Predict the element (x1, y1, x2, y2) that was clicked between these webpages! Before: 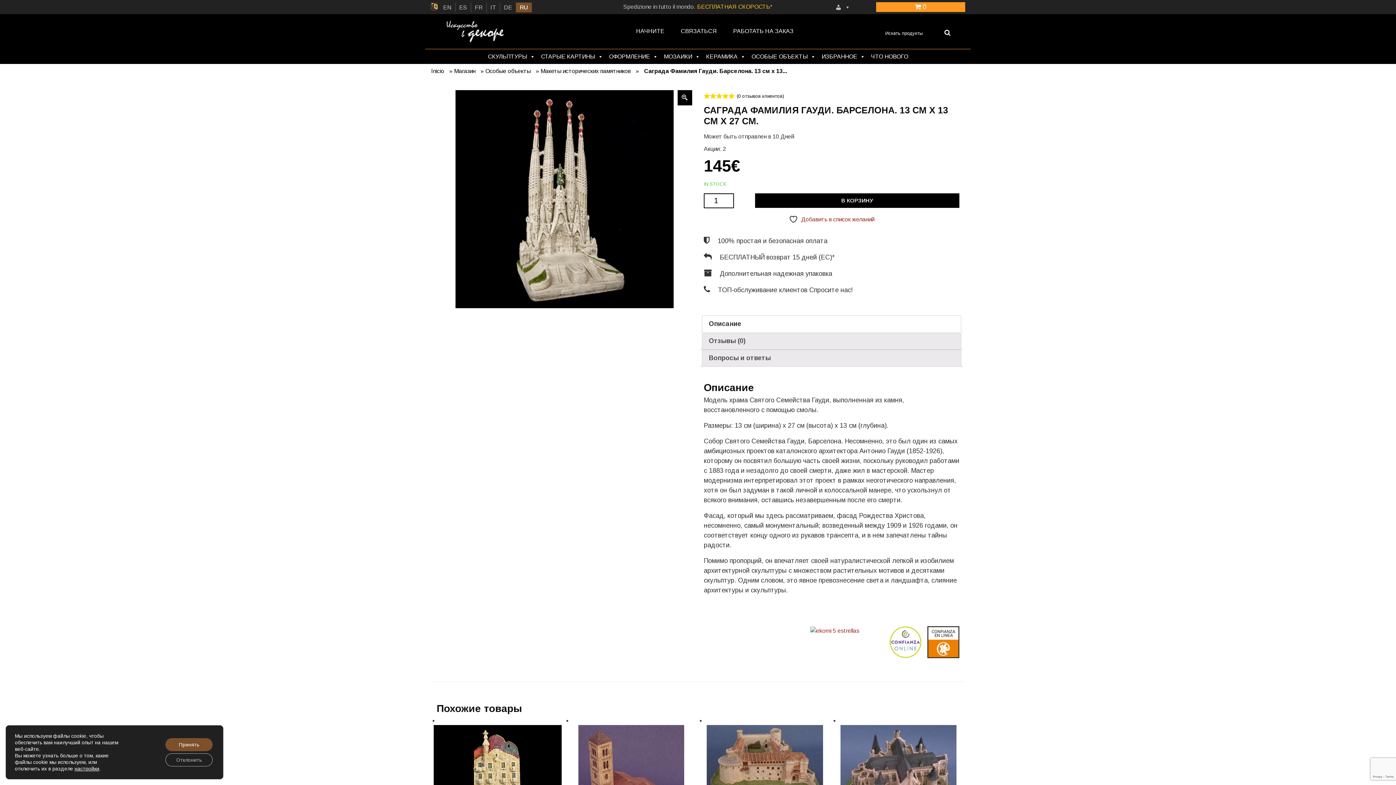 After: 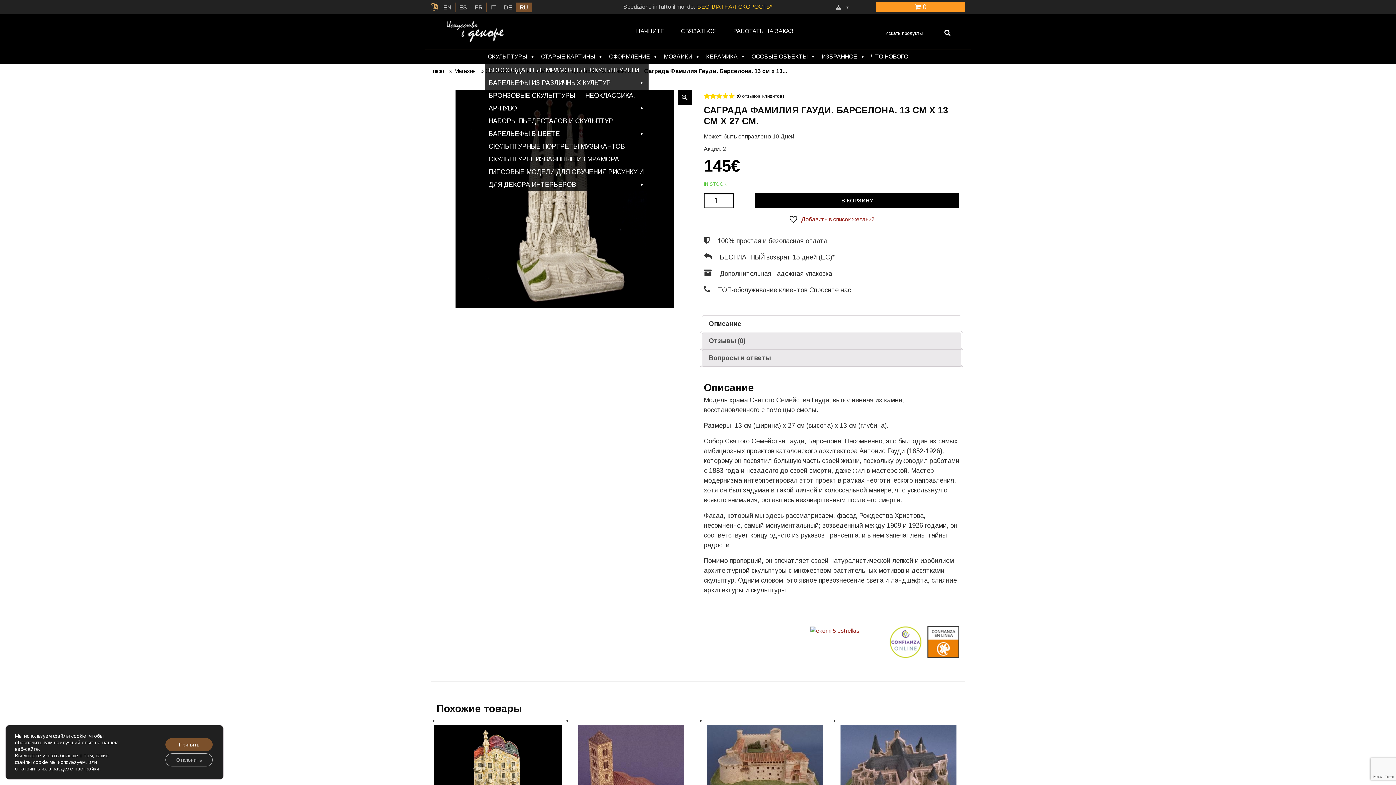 Action: bbox: (485, 49, 538, 63) label: СКУЛЬПТУРЫ